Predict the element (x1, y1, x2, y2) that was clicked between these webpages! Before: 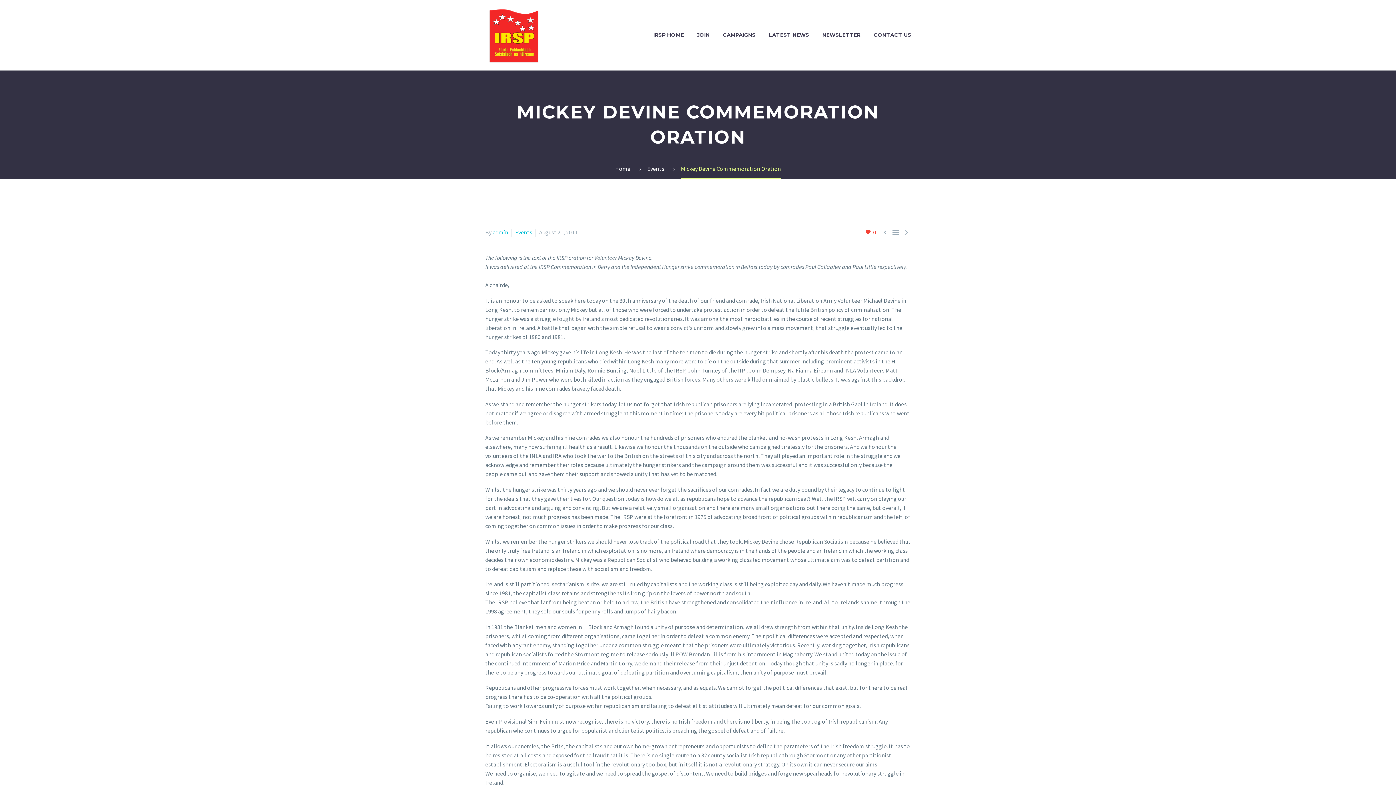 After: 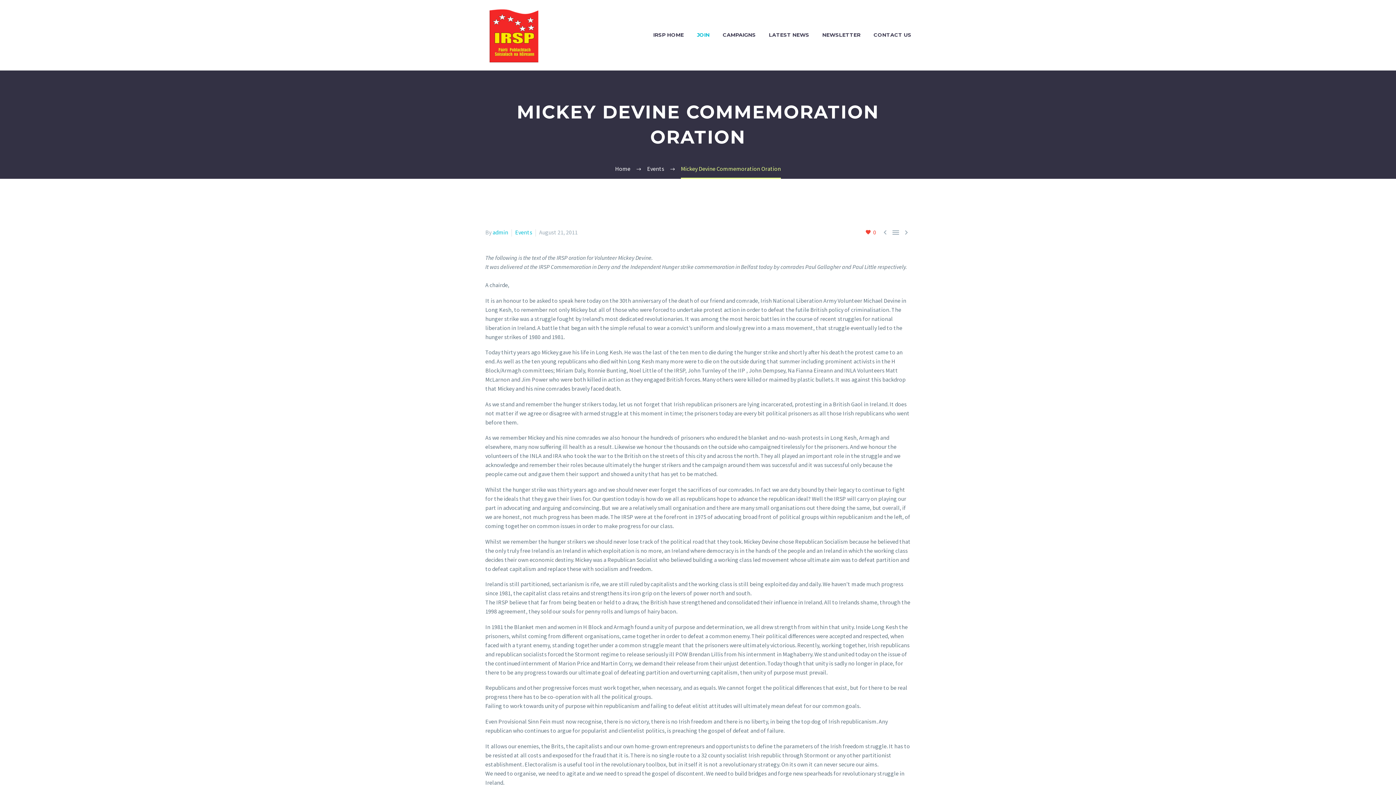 Action: label: JOIN bbox: (691, 30, 715, 39)